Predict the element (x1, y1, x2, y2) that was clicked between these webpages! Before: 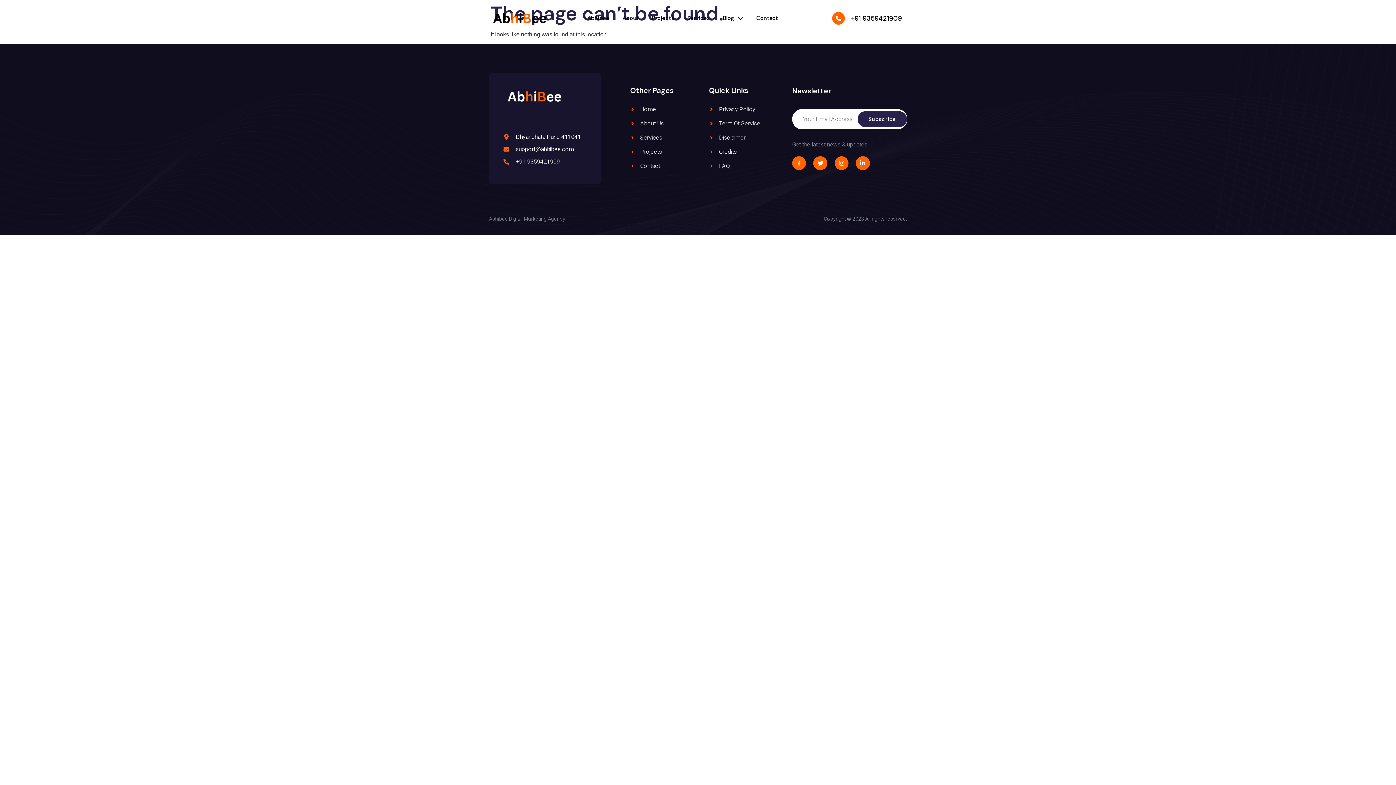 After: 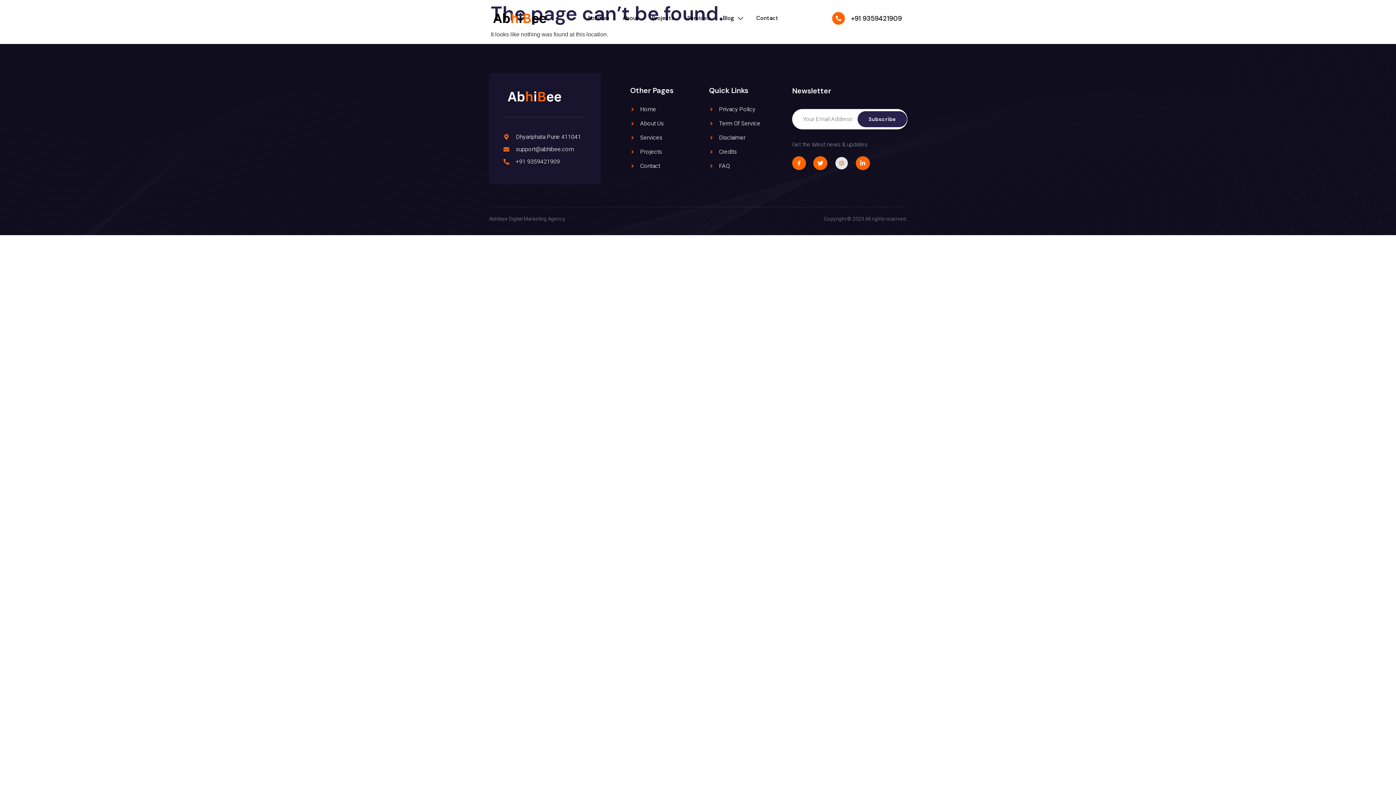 Action: label: Instagram bbox: (834, 156, 848, 170)